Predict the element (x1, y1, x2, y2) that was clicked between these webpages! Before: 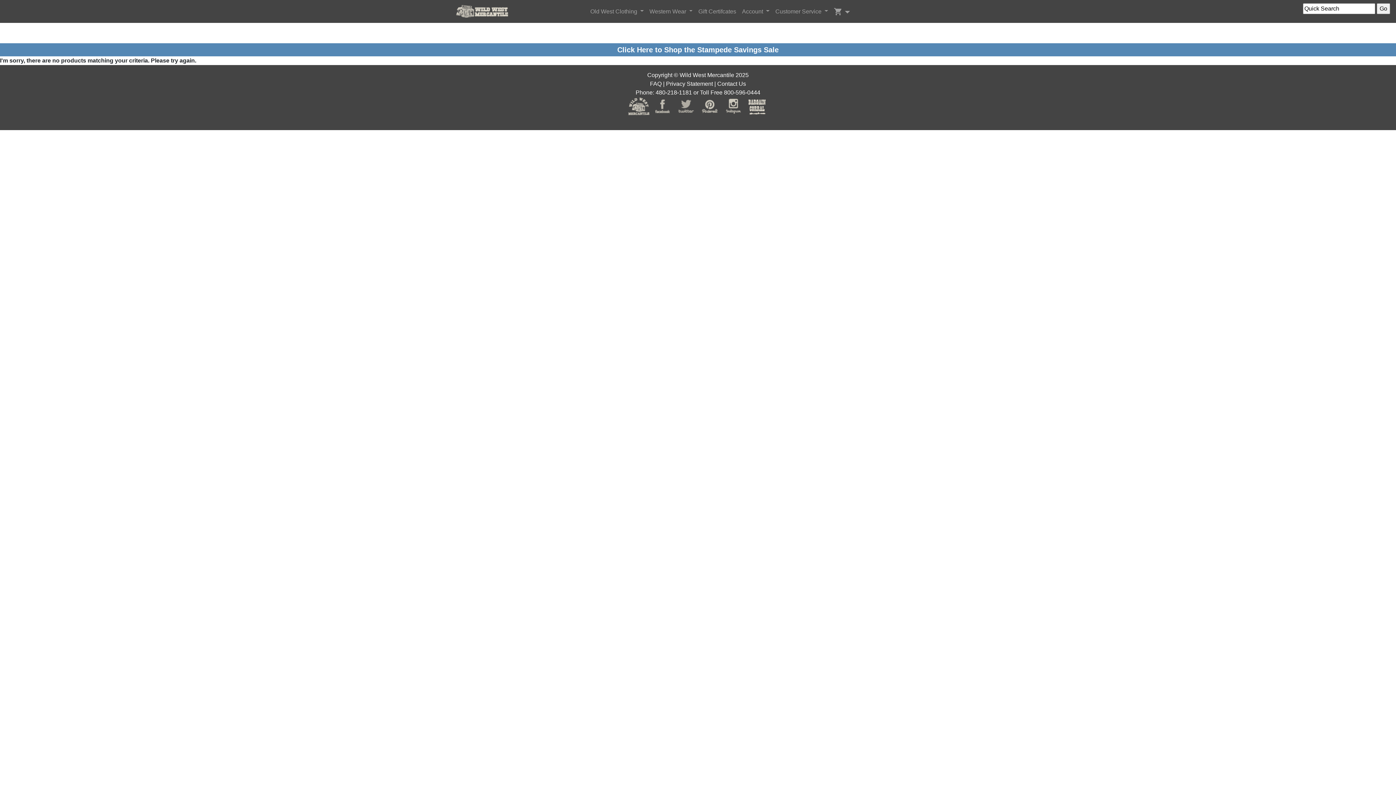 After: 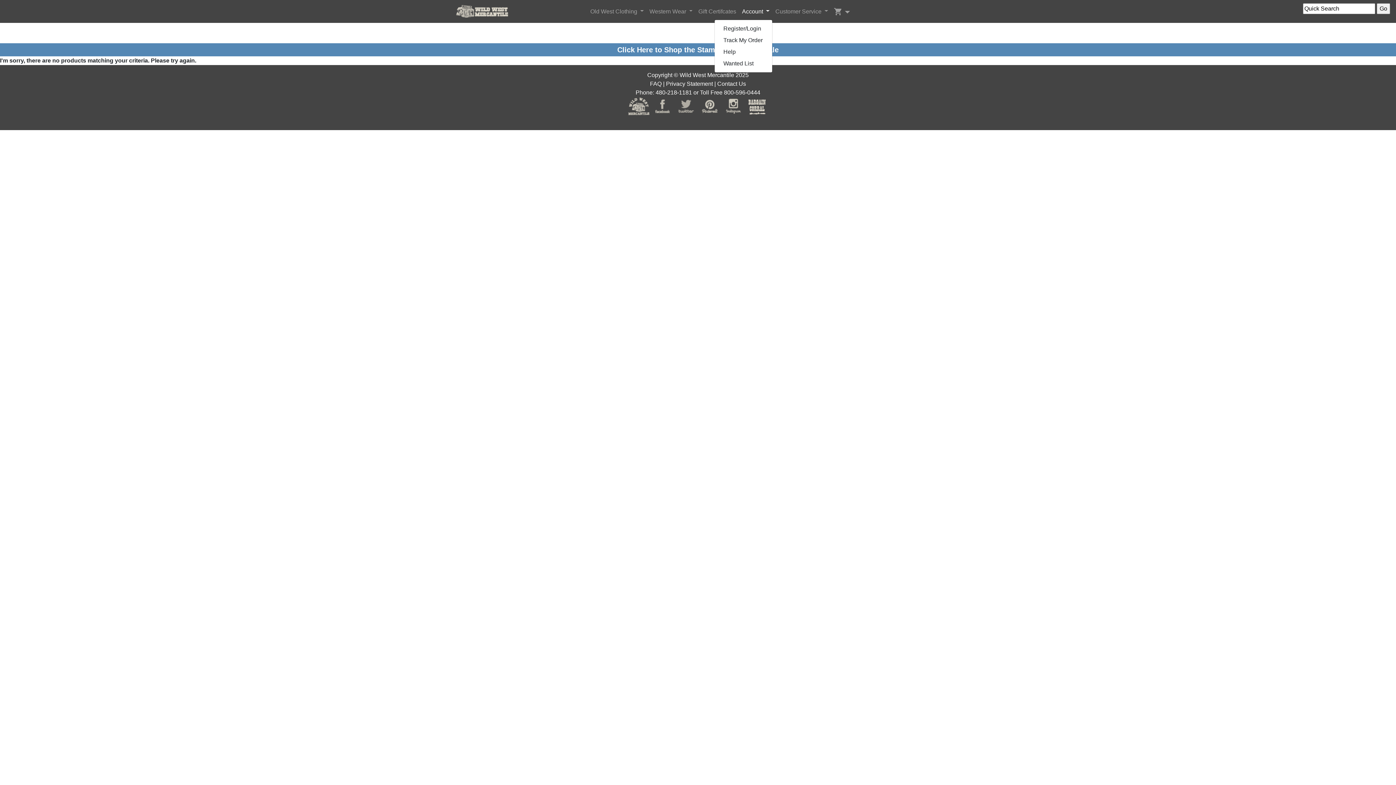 Action: label: Account  bbox: (739, 4, 772, 18)